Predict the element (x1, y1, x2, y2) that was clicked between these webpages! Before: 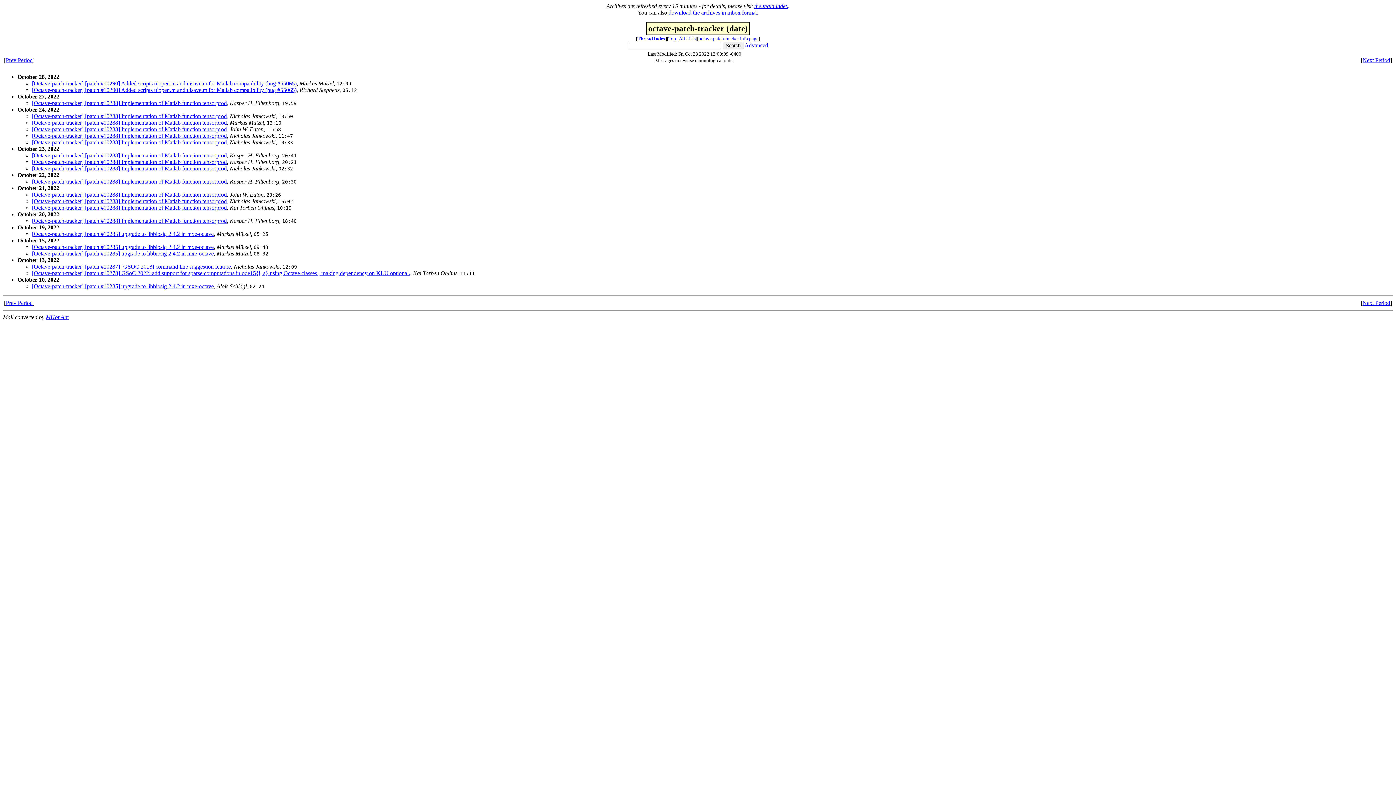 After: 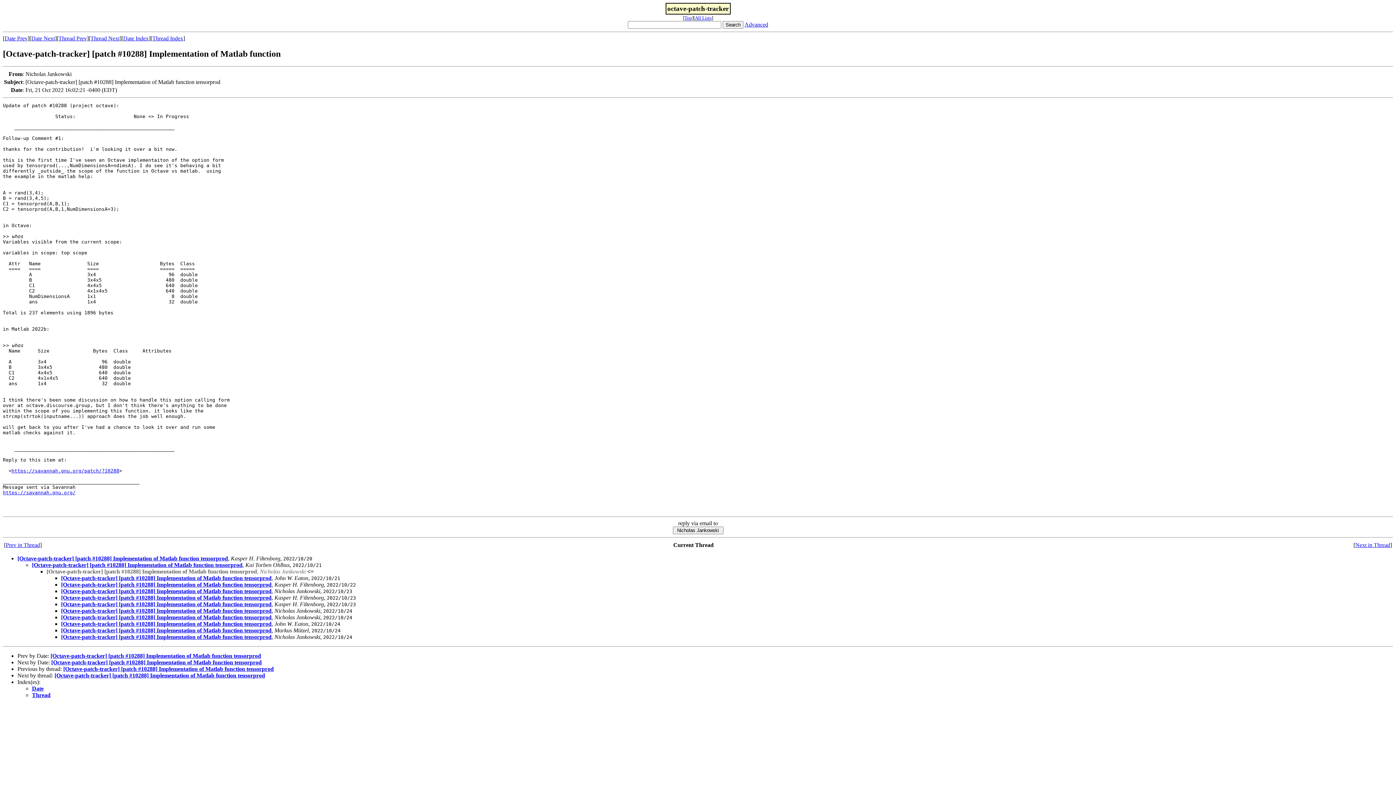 Action: bbox: (32, 198, 226, 204) label: [Octave-patch-tracker] [patch #10288] Implementation of Matlab function tensorprod